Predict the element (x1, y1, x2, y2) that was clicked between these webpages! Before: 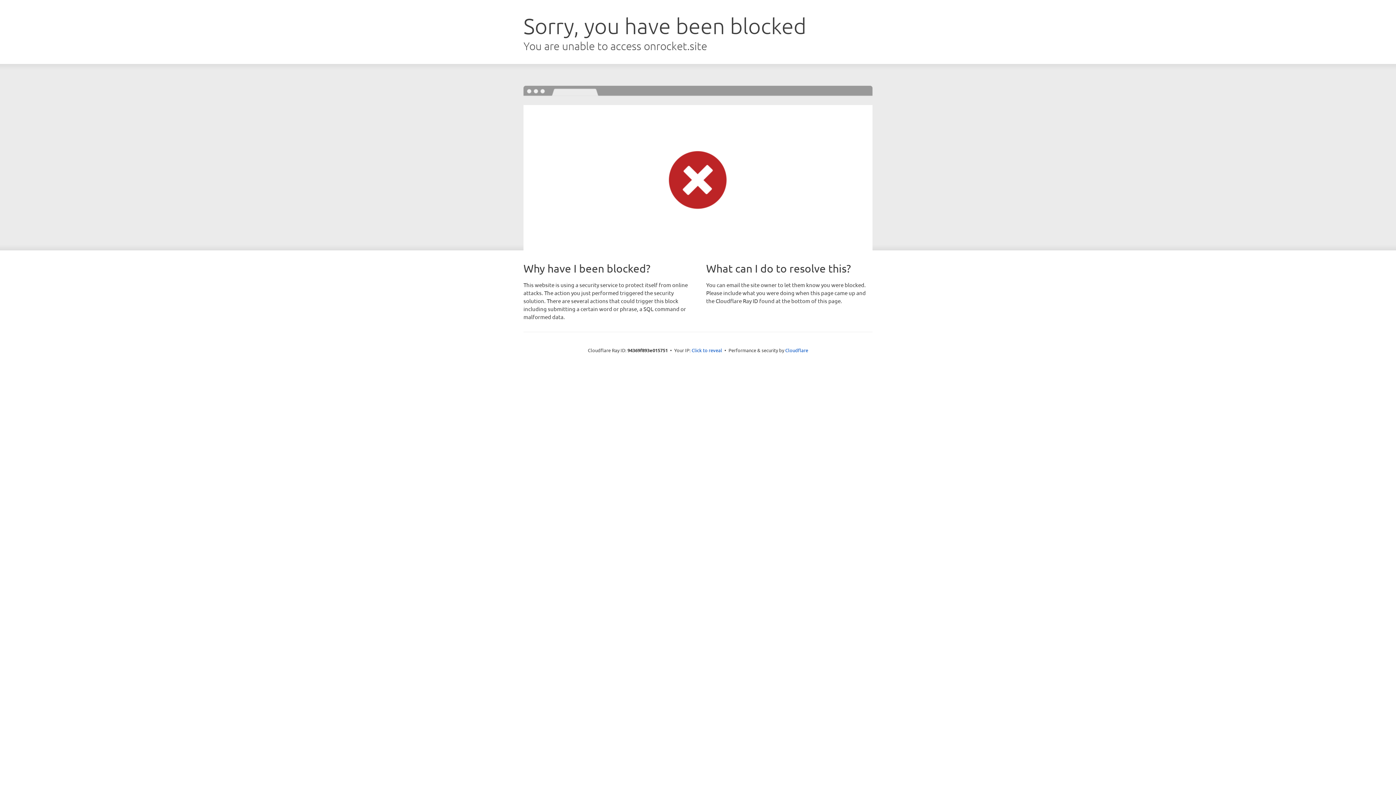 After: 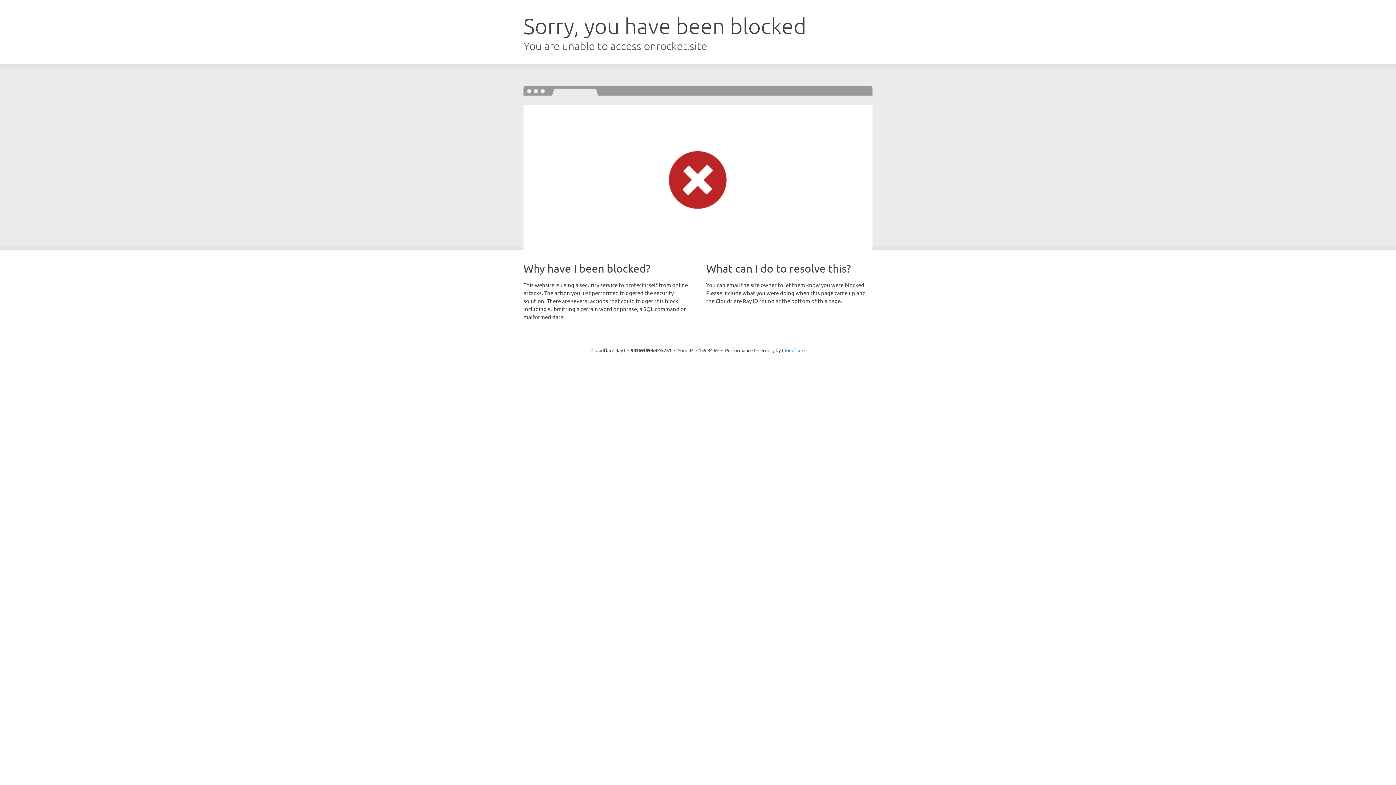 Action: label: Click to reveal bbox: (691, 346, 722, 353)